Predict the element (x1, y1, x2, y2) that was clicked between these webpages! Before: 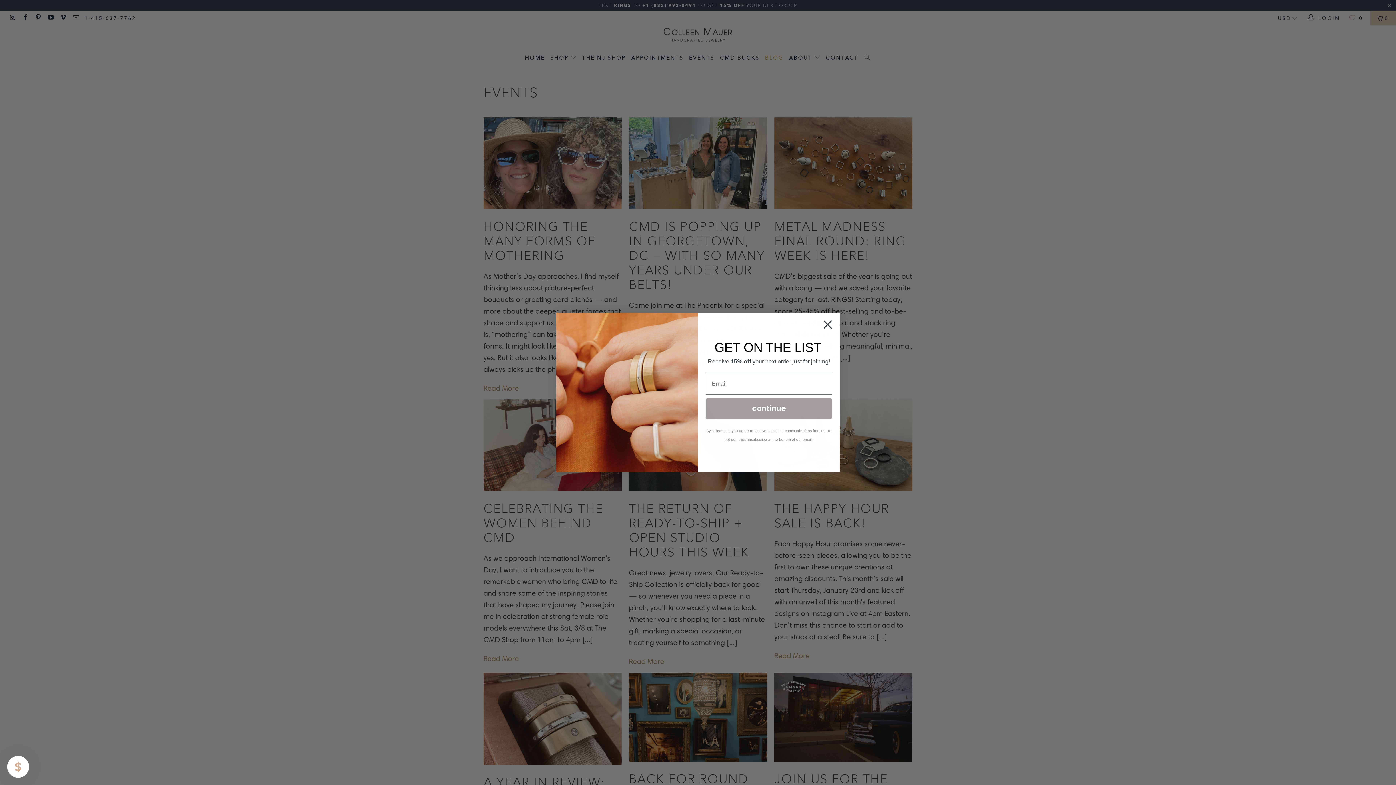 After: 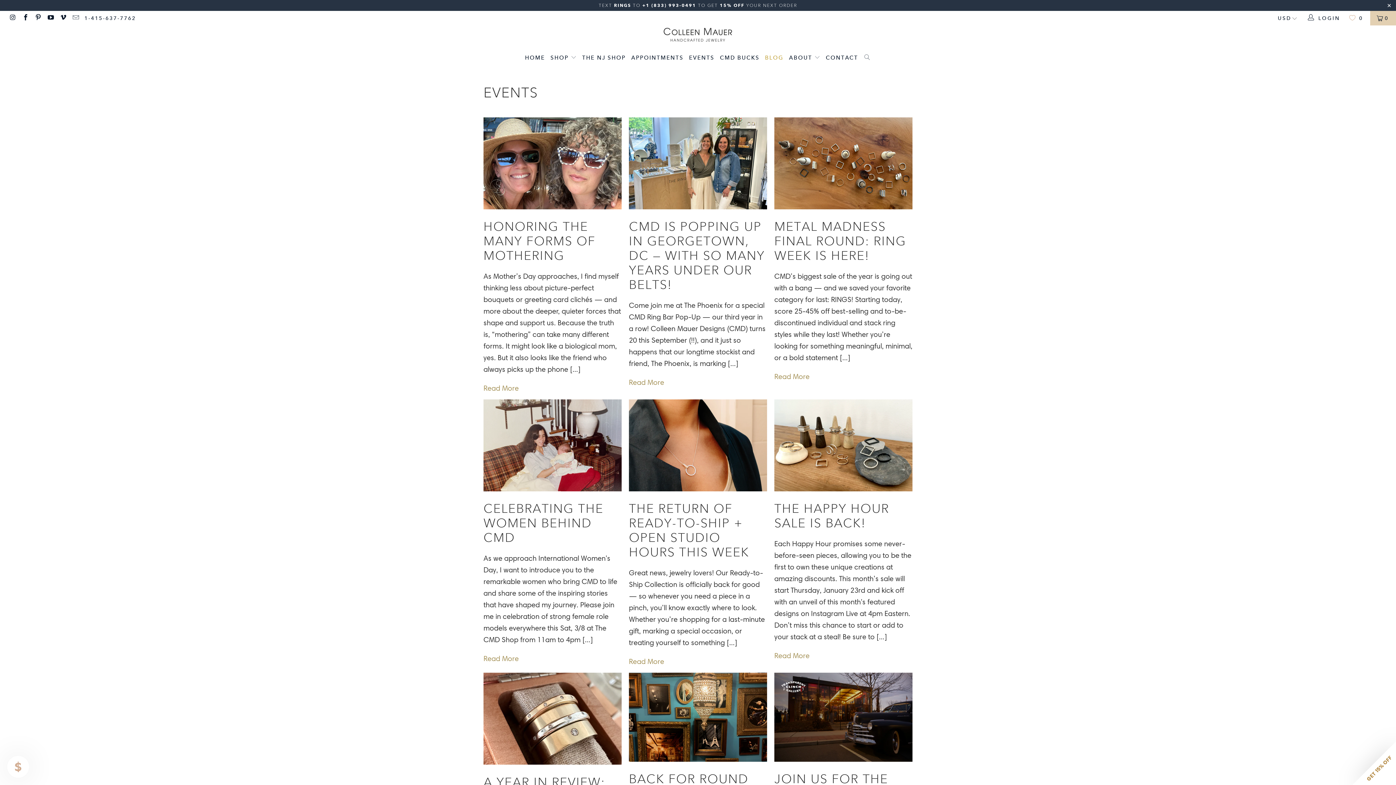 Action: bbox: (818, 333, 837, 351) label: Close dialog